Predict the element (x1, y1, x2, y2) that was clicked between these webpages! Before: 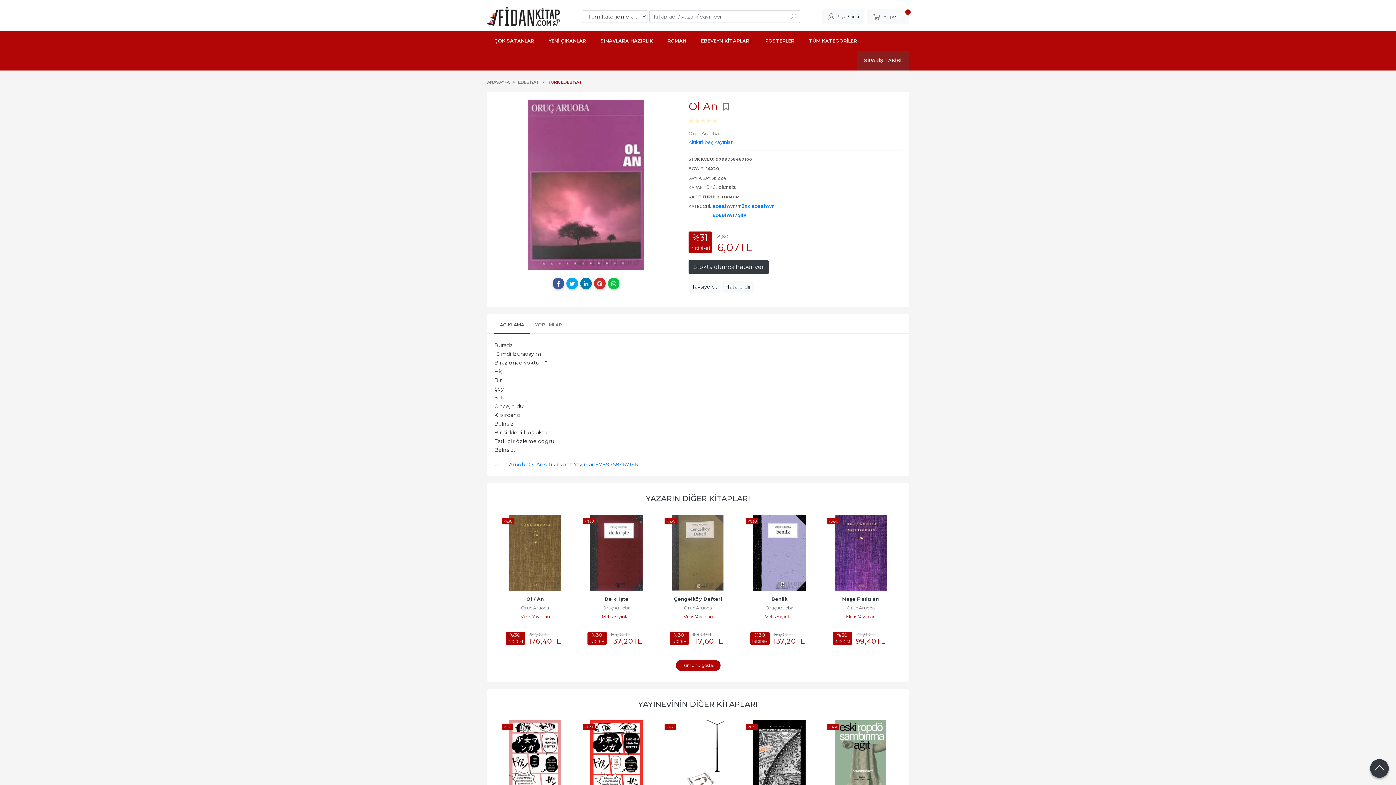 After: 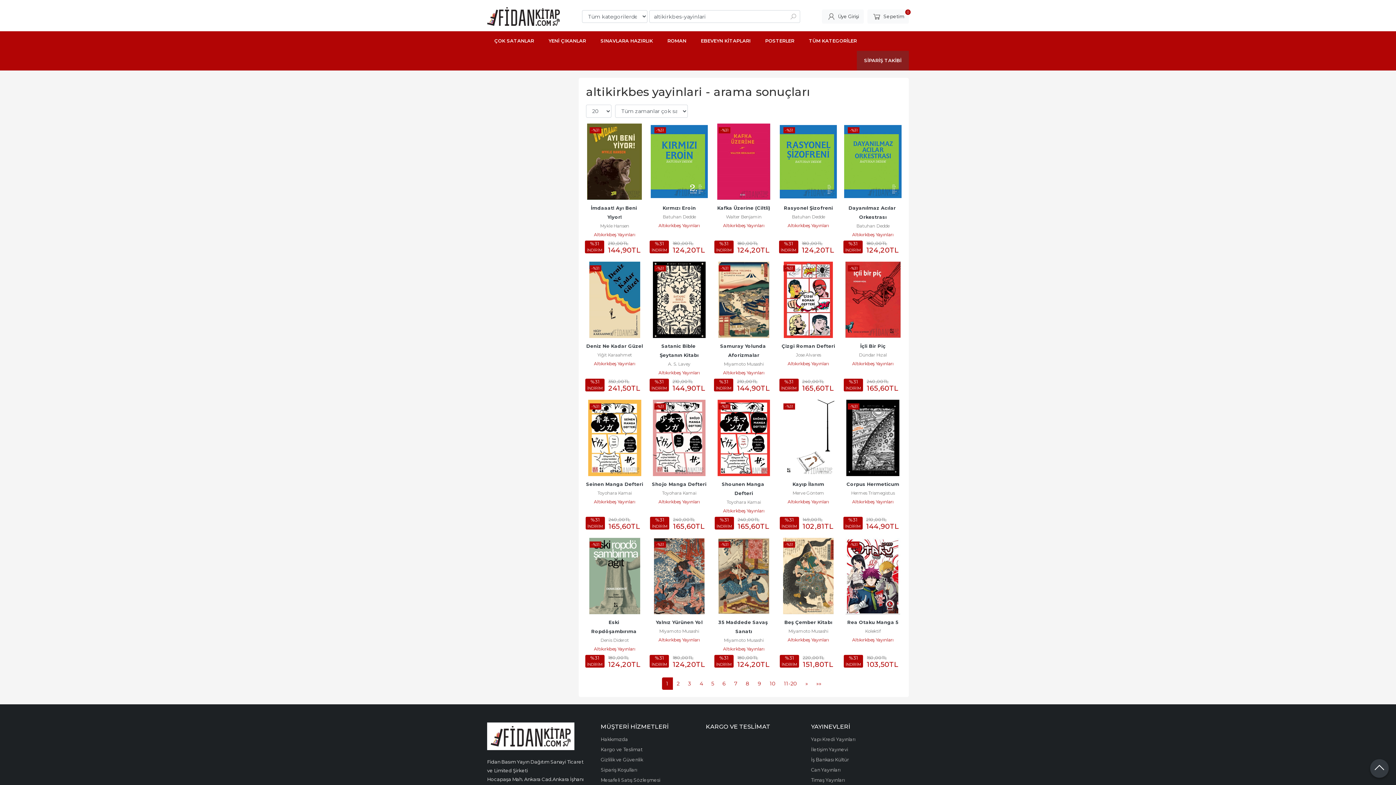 Action: bbox: (543, 460, 595, 469) label: Altıkırkbeş Yayınları